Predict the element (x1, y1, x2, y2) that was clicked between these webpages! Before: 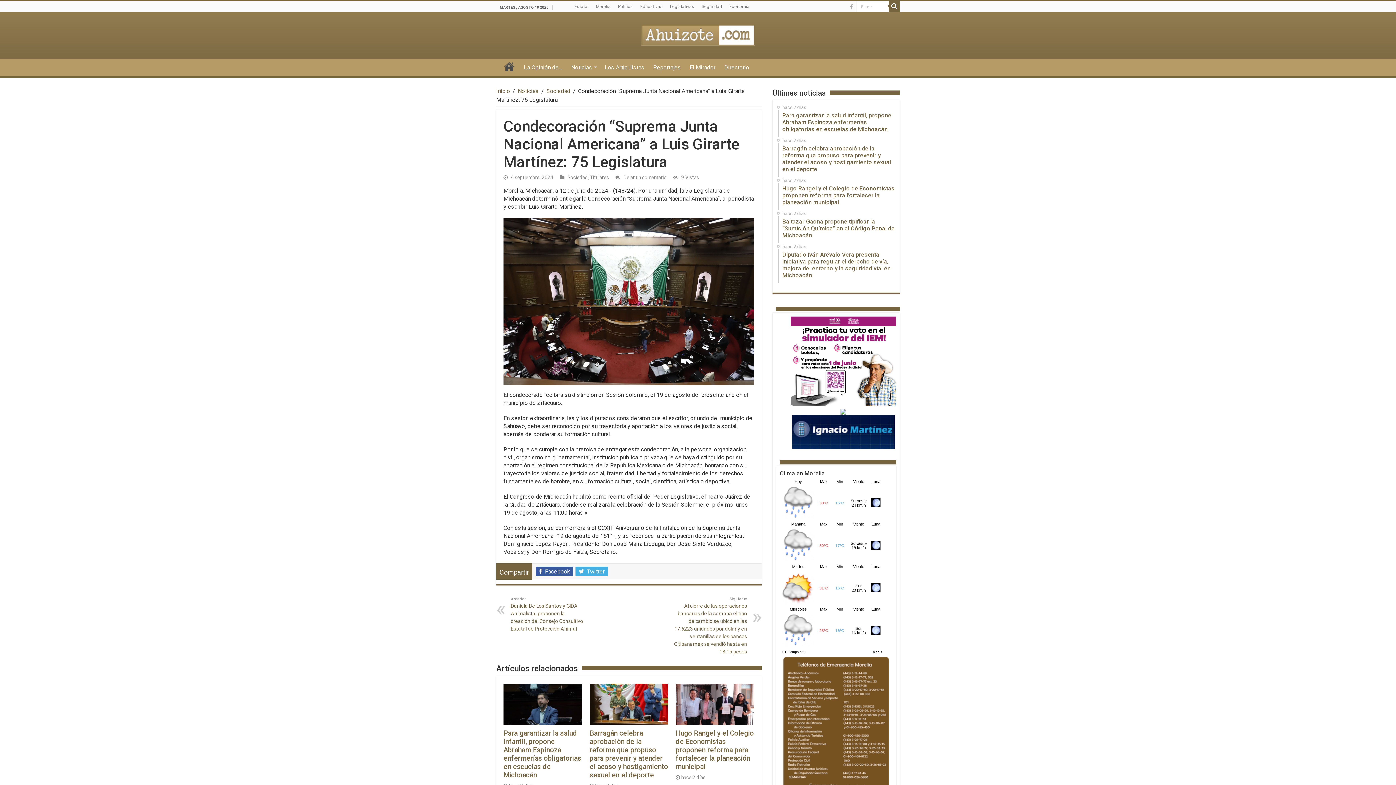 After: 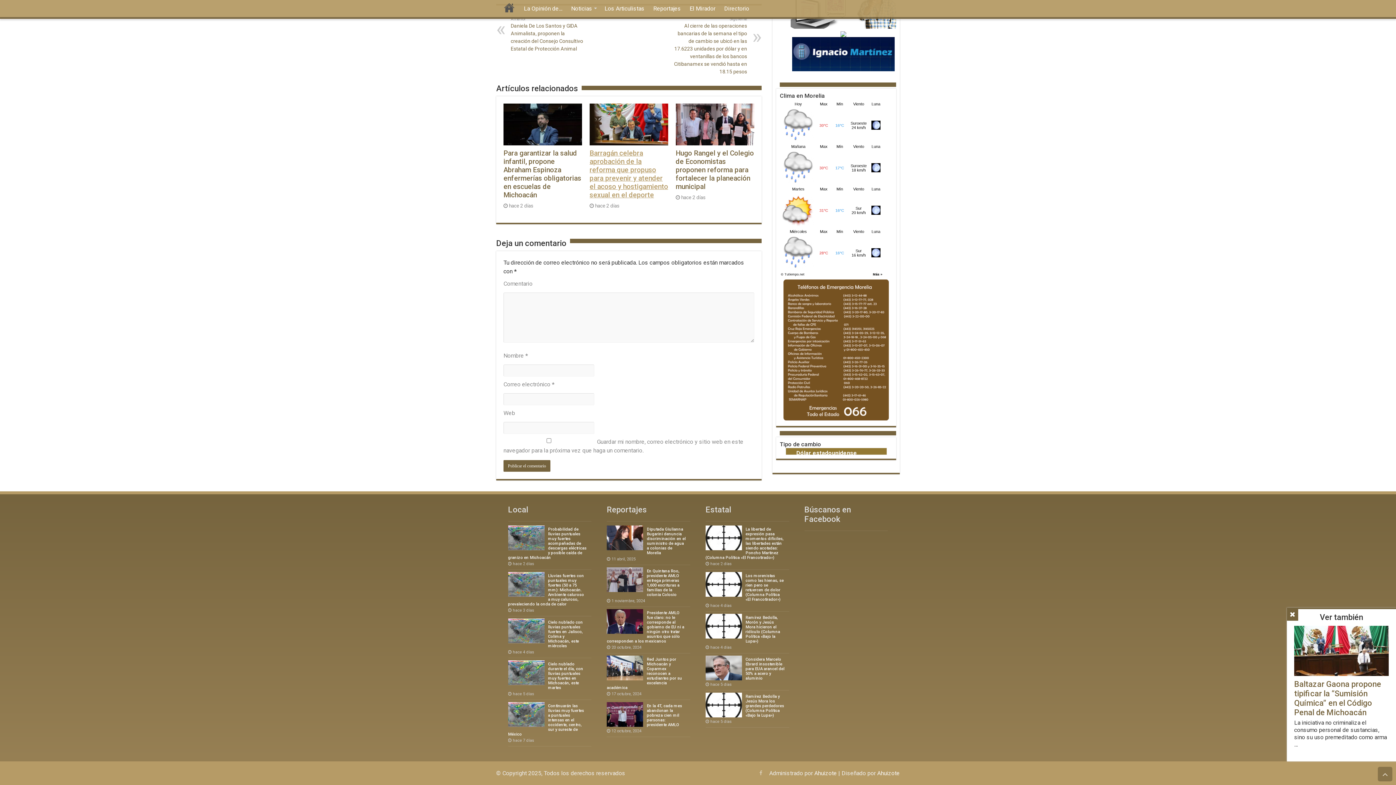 Action: bbox: (623, 174, 666, 180) label: Dejar un comentario